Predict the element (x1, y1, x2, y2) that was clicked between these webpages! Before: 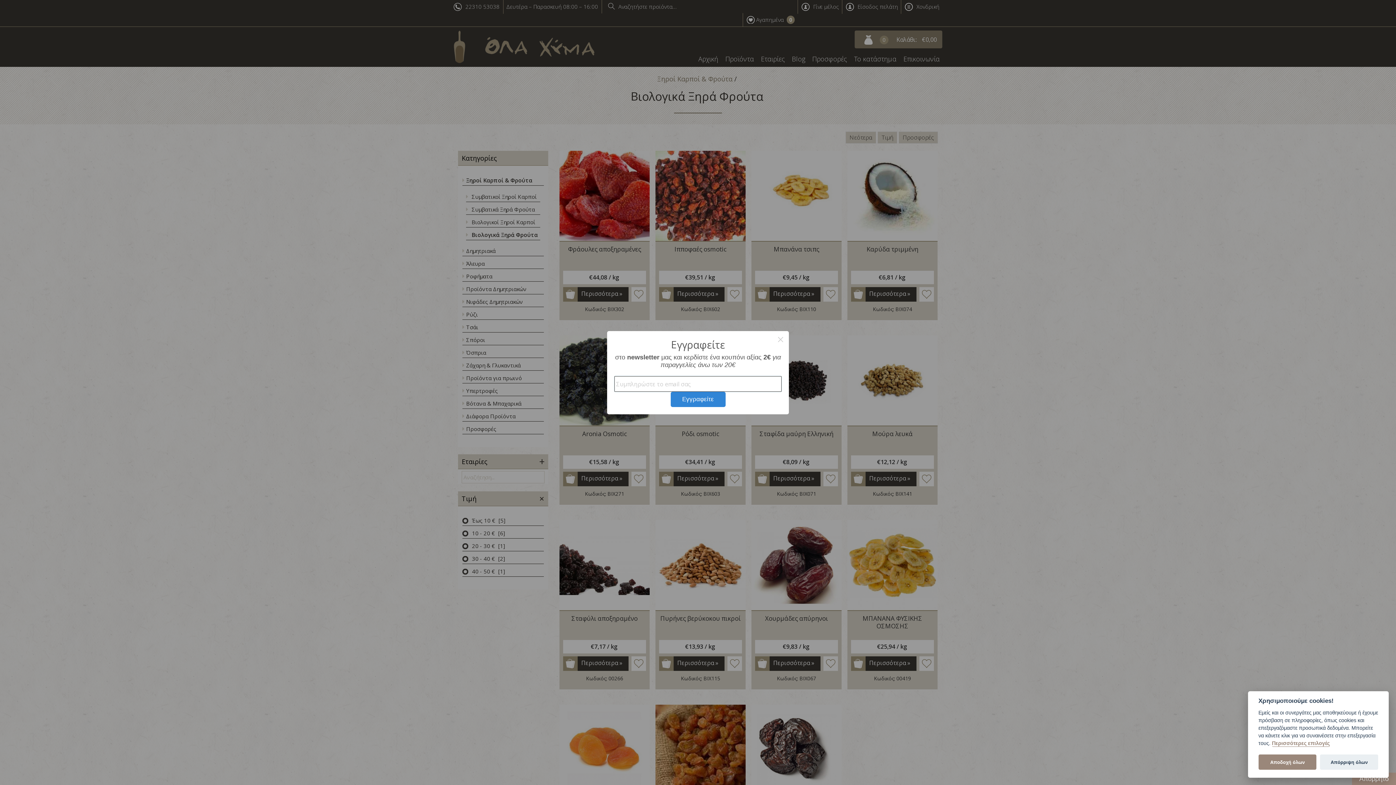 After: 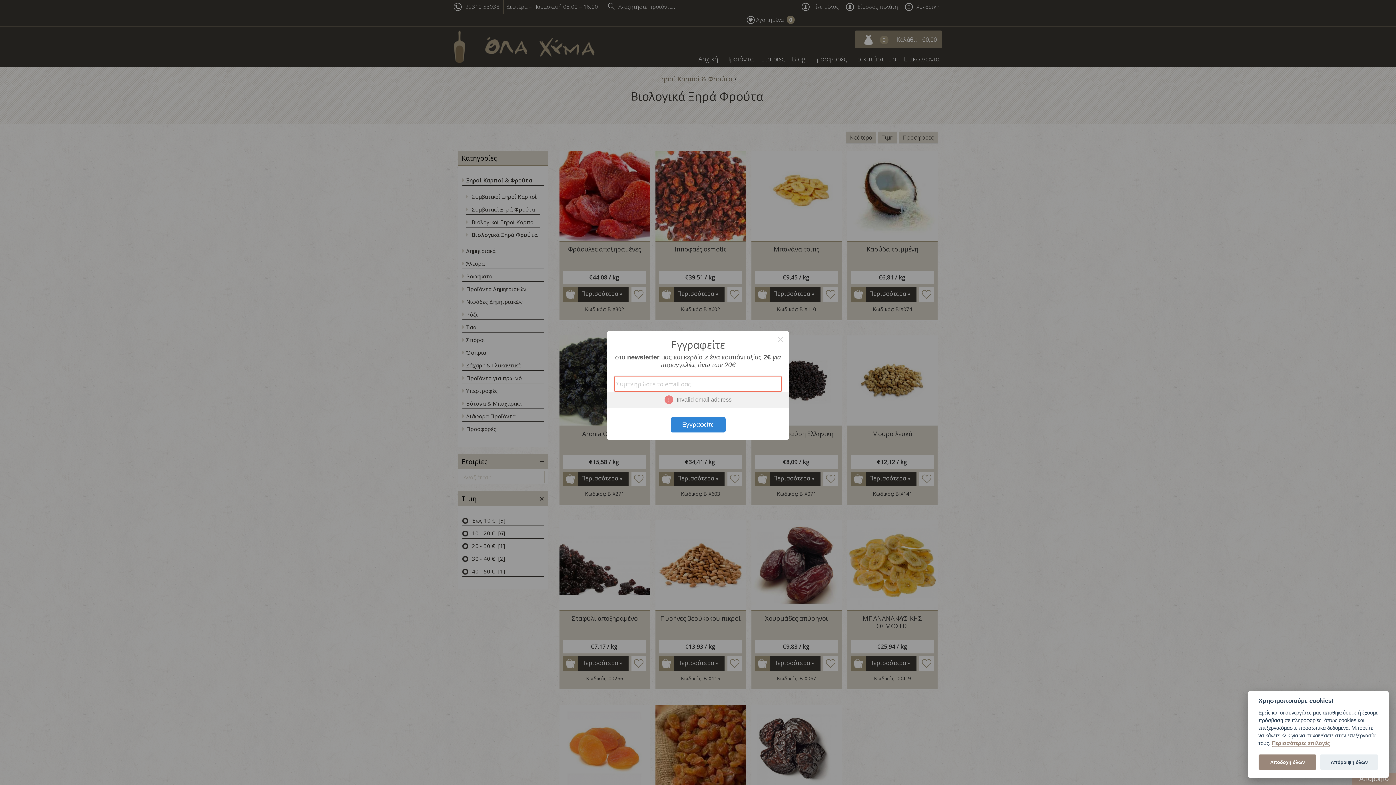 Action: bbox: (670, 392, 725, 407) label: Εγγραφείτε